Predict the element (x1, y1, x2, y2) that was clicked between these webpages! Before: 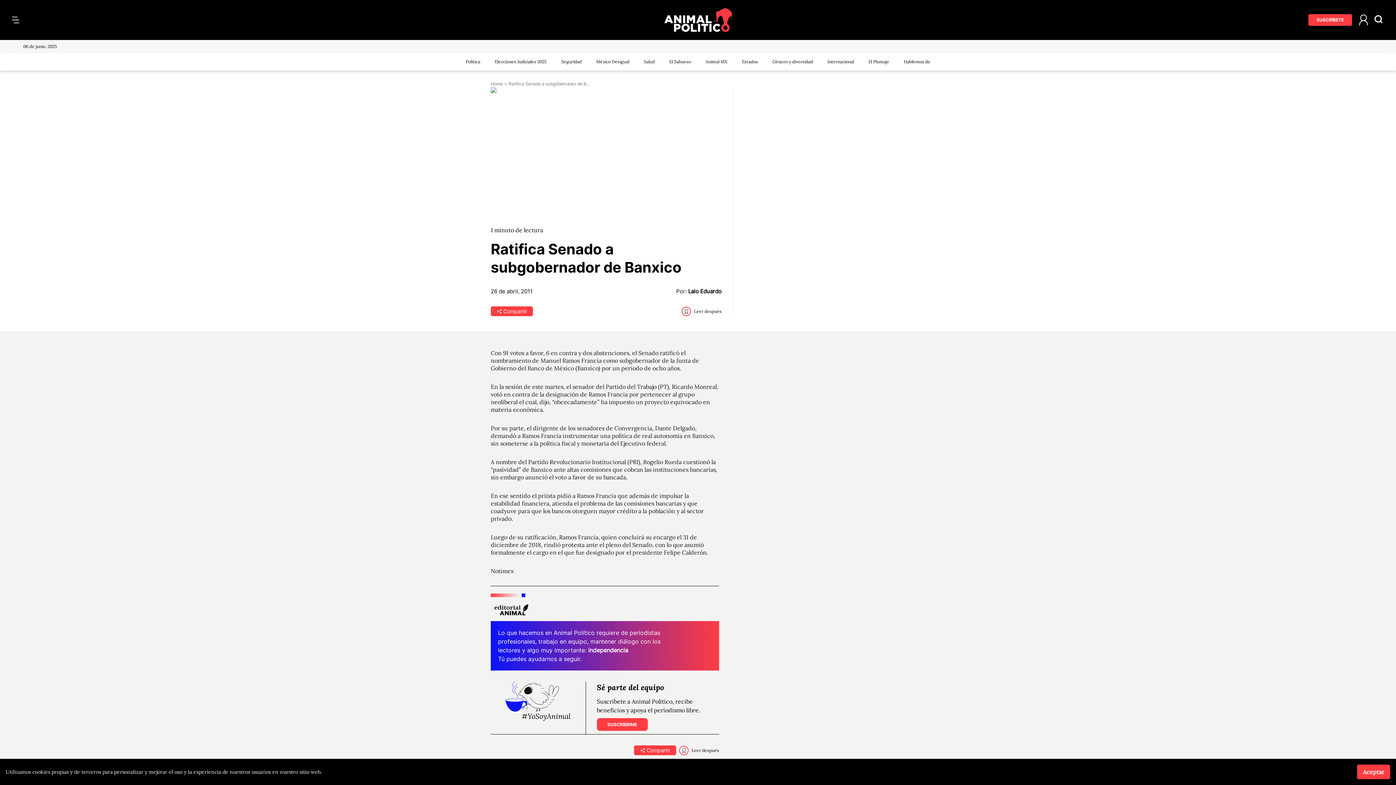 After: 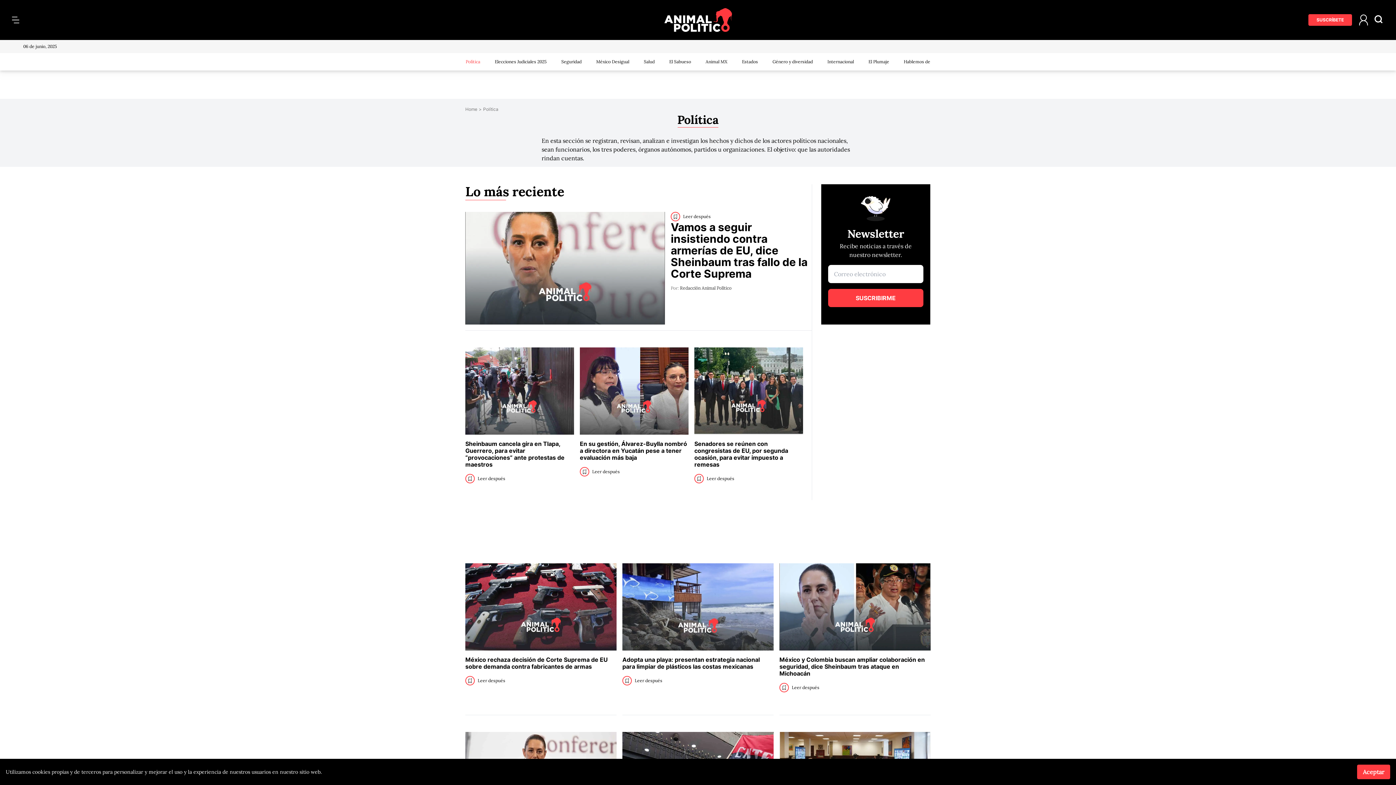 Action: label: Política bbox: (465, 58, 480, 64)